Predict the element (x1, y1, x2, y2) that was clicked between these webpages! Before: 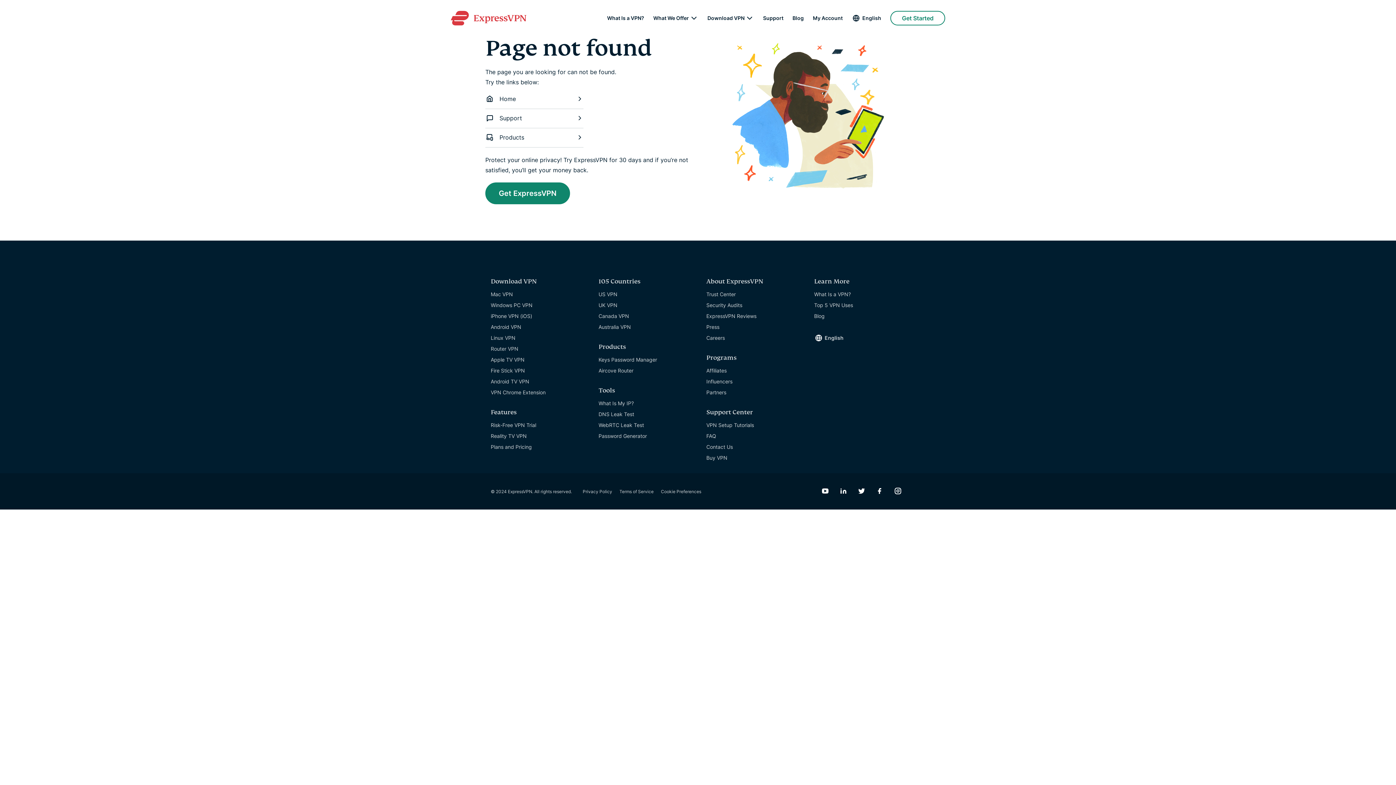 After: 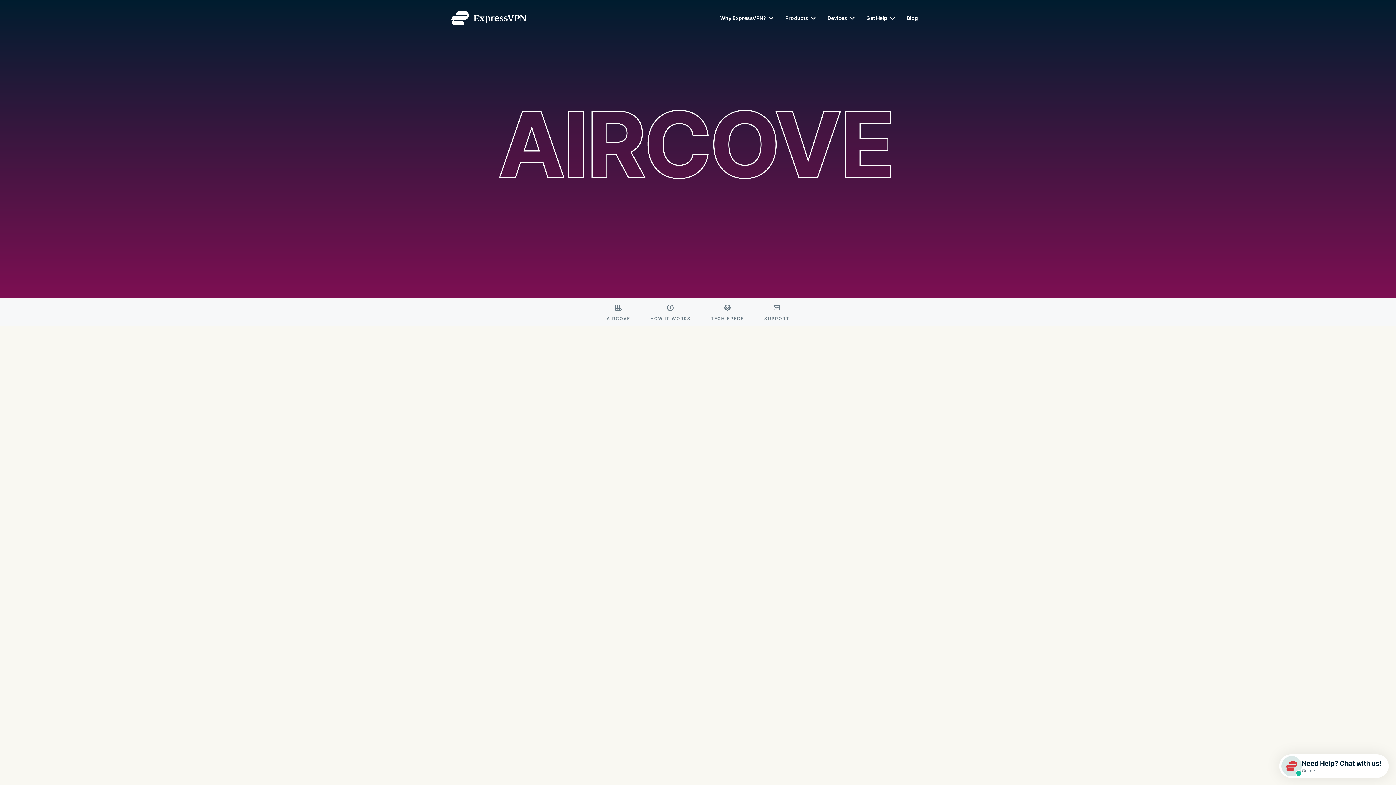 Action: bbox: (598, 366, 633, 375) label: Aircove Router